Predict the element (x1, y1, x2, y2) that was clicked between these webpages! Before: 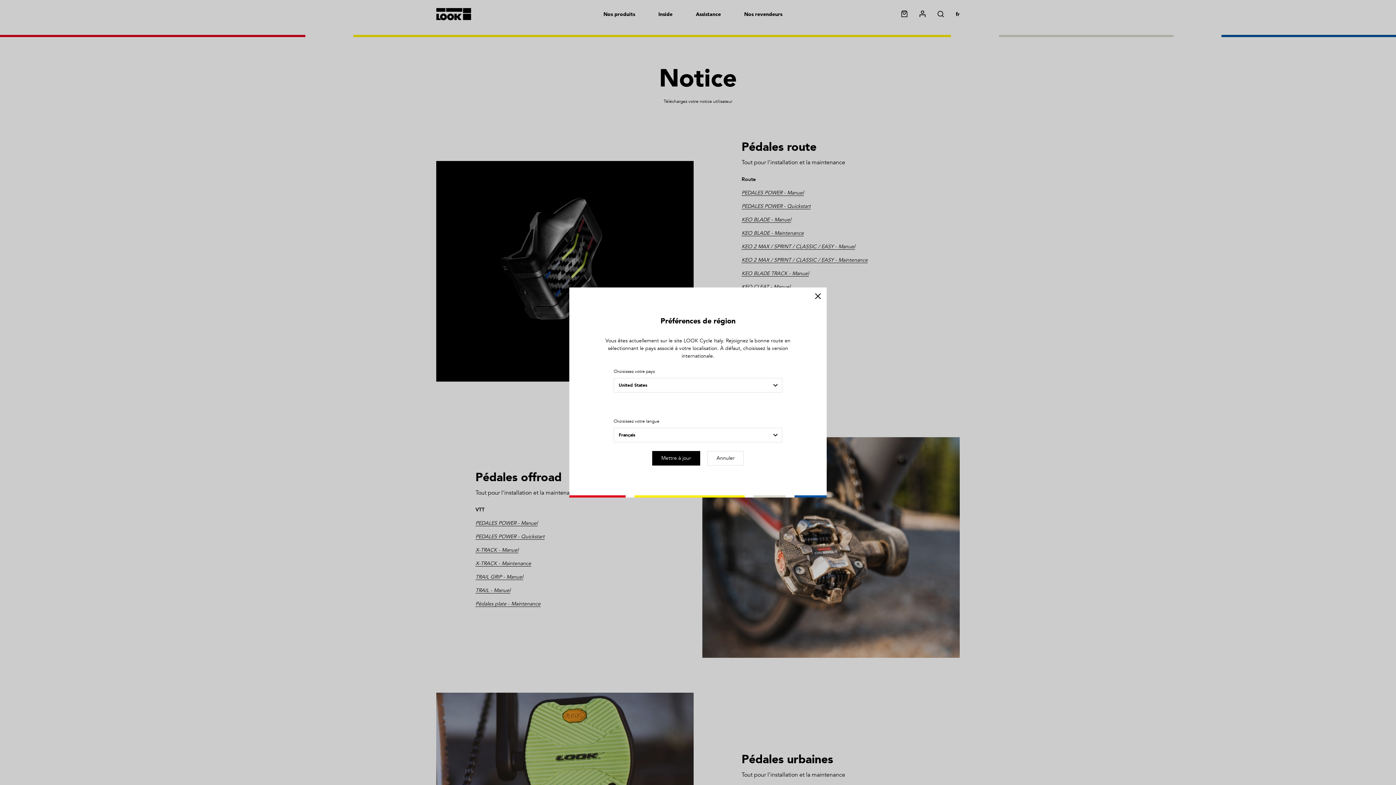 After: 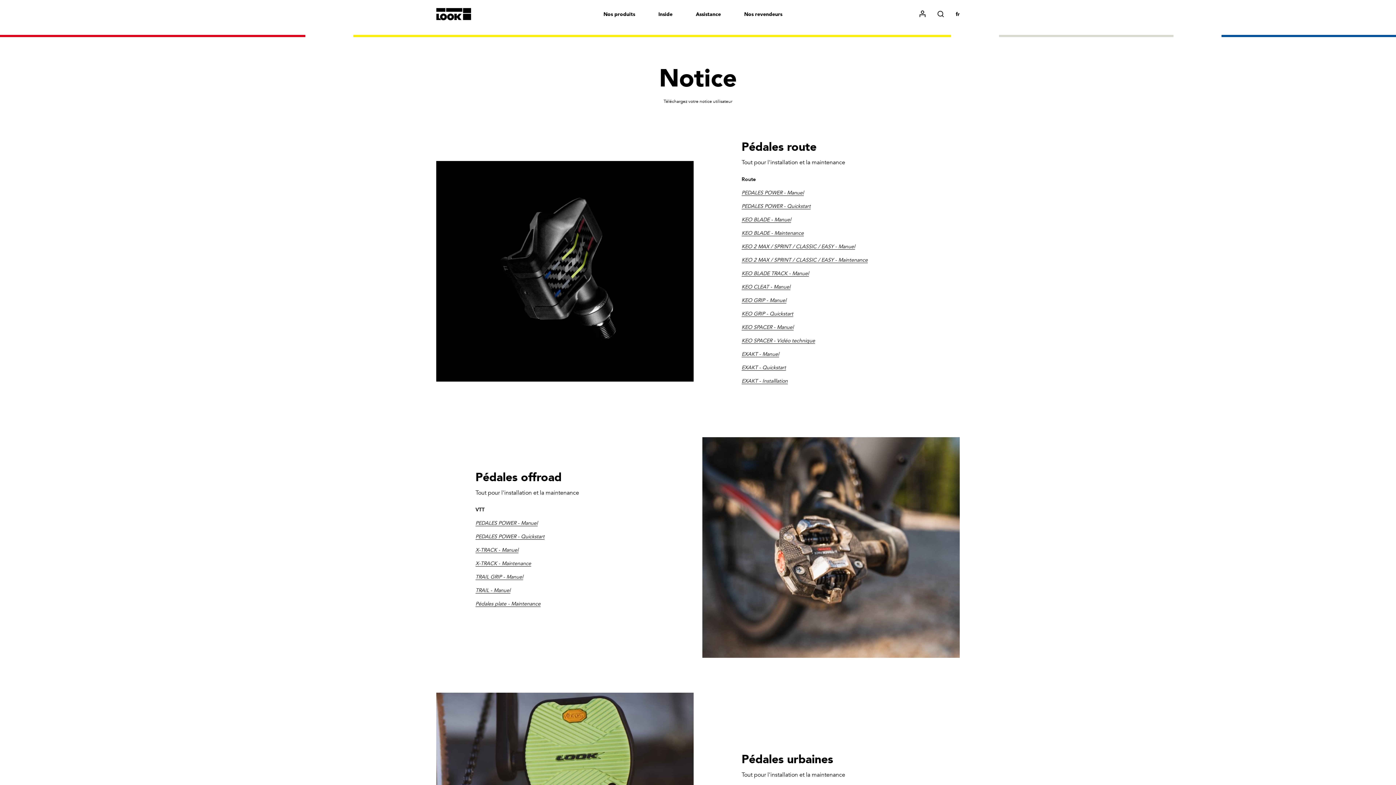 Action: bbox: (652, 451, 700, 465) label: Mettre à jour